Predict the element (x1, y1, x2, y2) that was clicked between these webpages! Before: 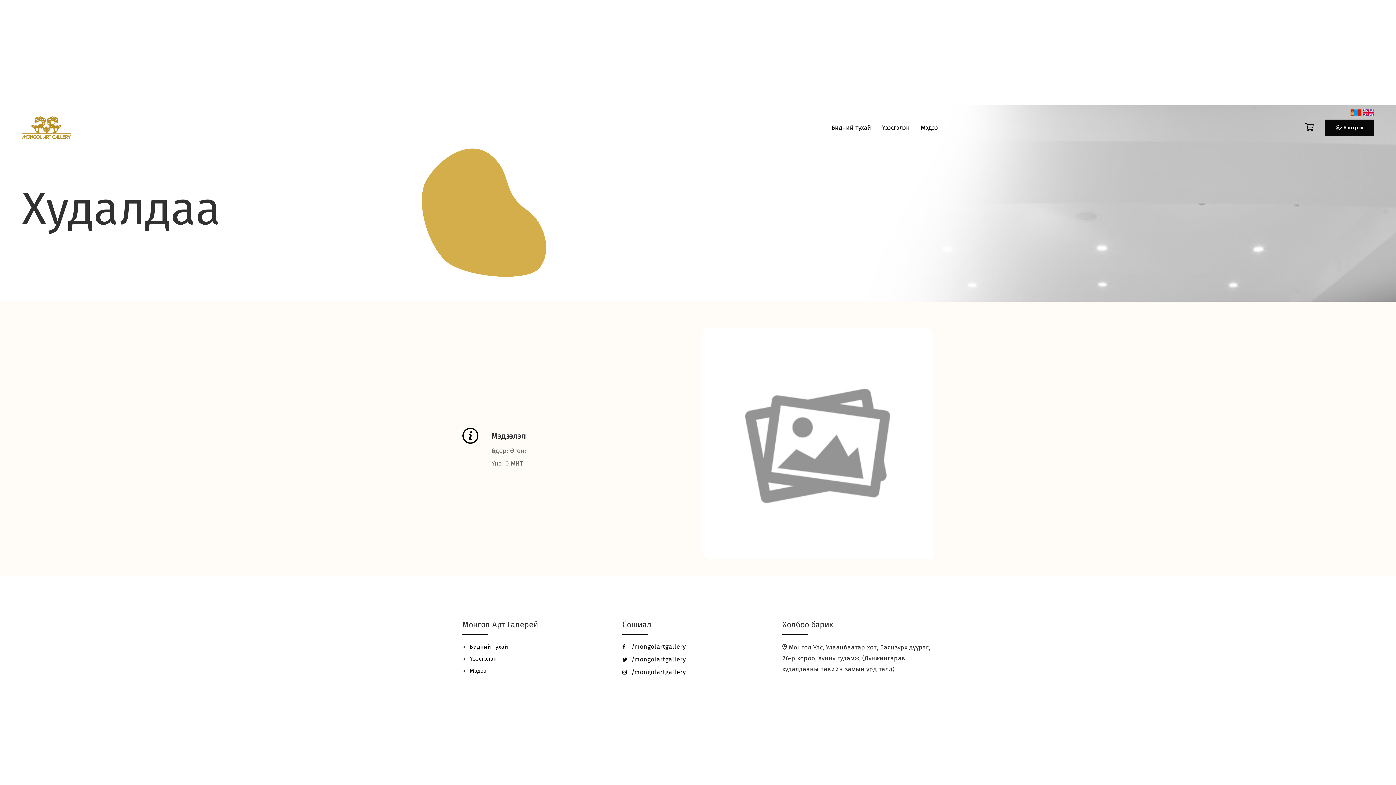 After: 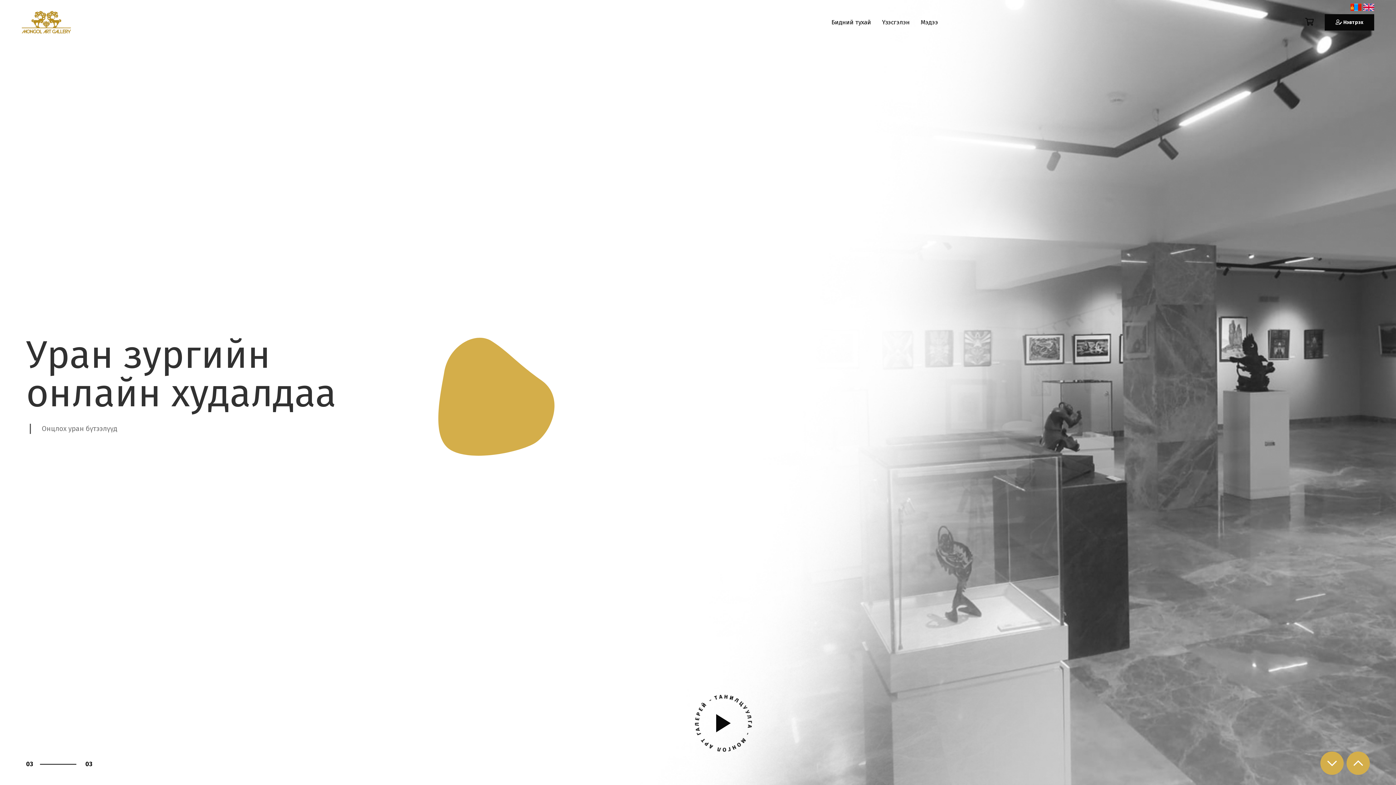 Action: bbox: (21, 116, 70, 138)